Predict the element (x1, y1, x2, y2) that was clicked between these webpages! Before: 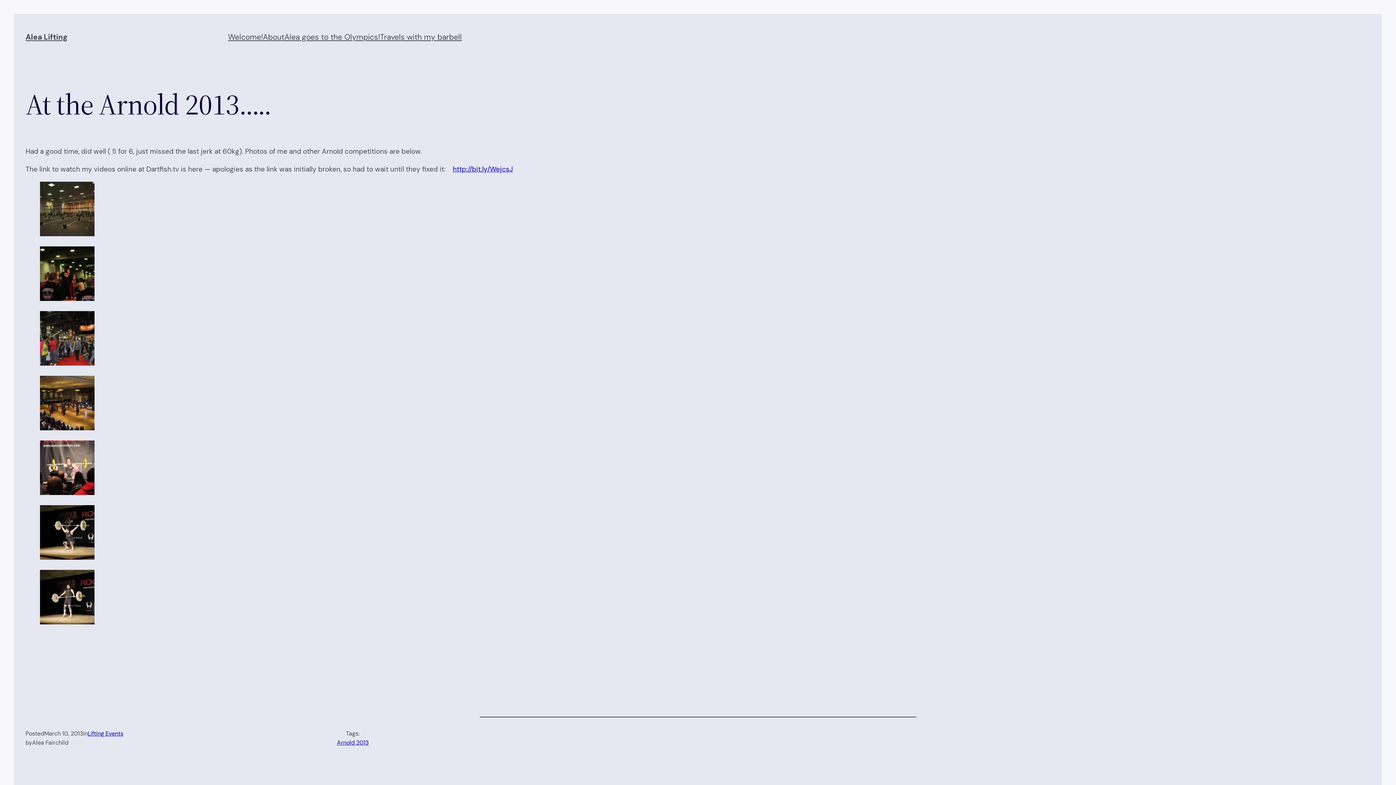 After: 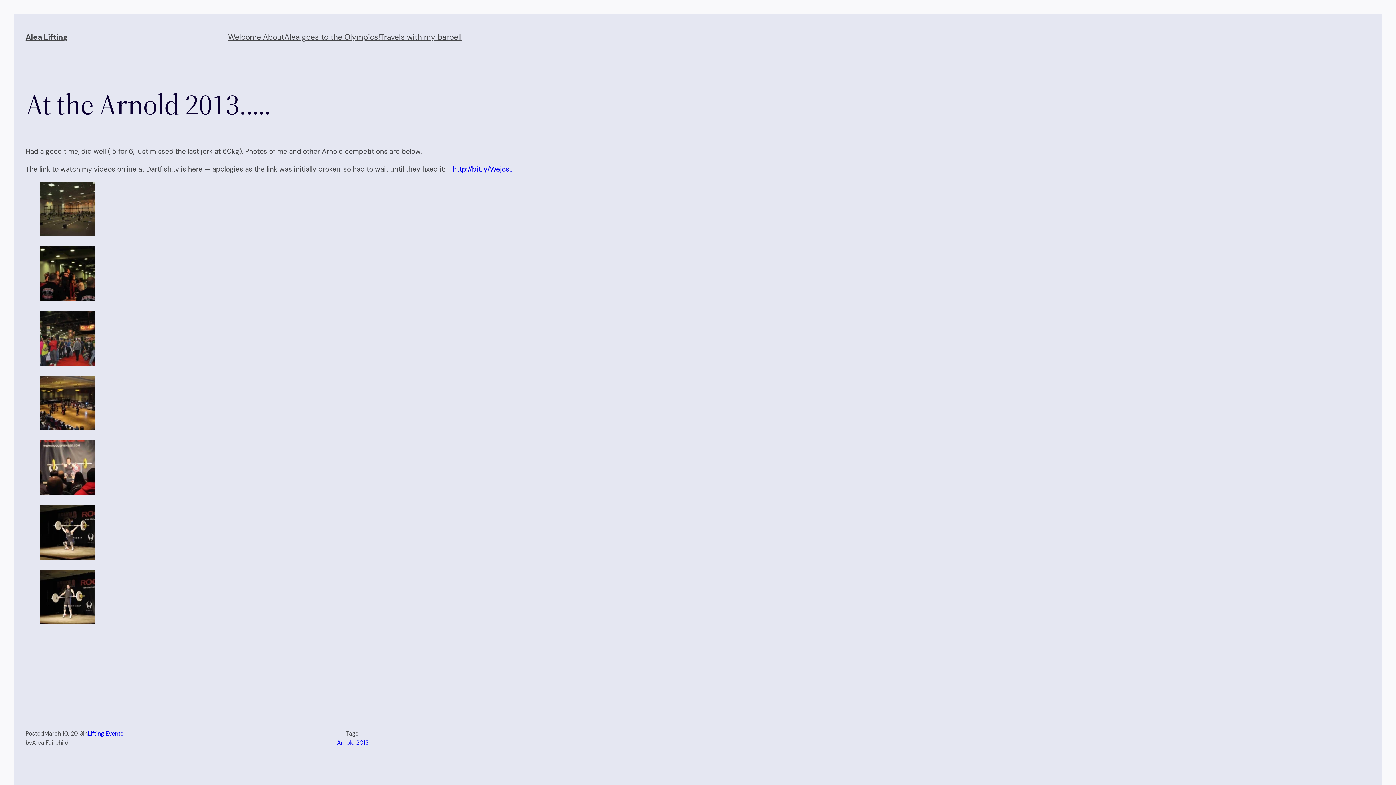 Action: bbox: (40, 423, 94, 432)